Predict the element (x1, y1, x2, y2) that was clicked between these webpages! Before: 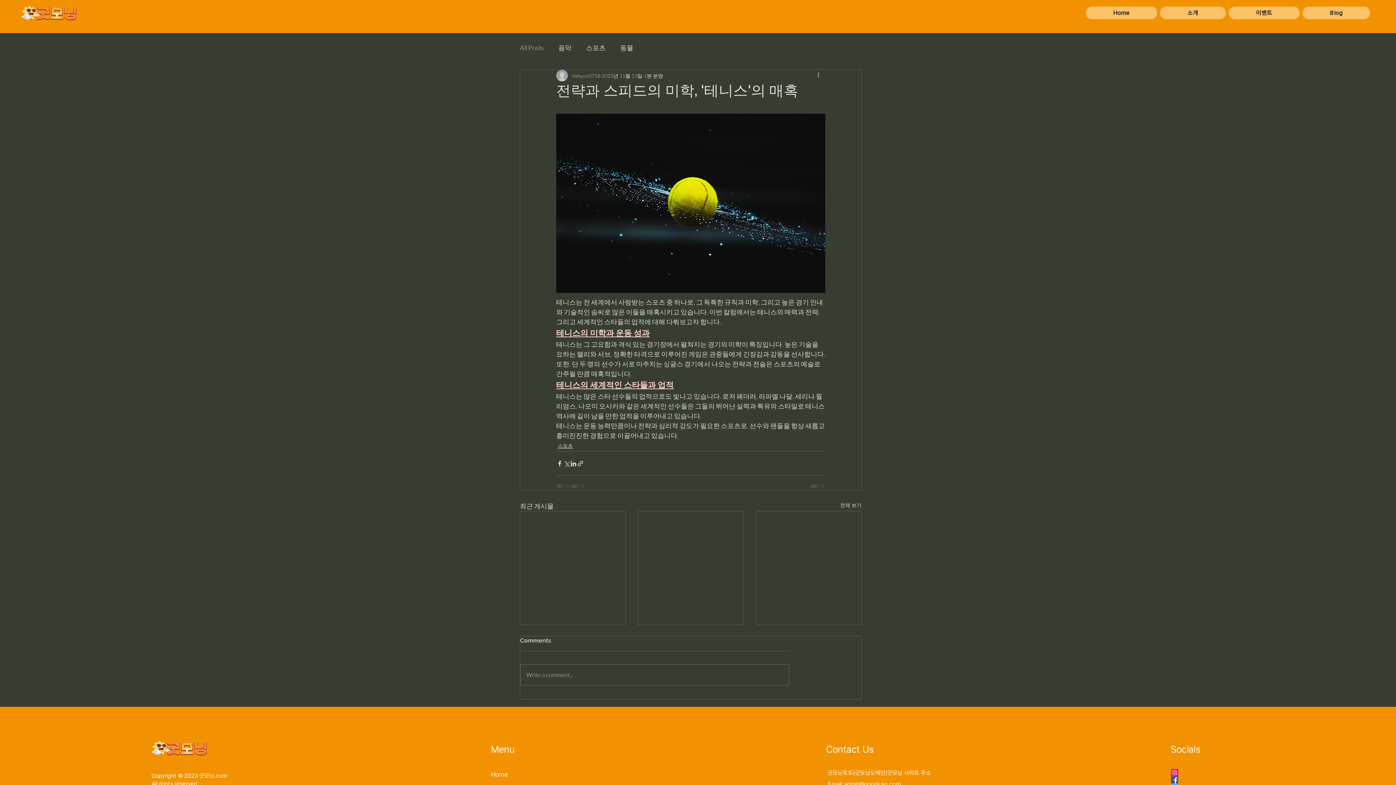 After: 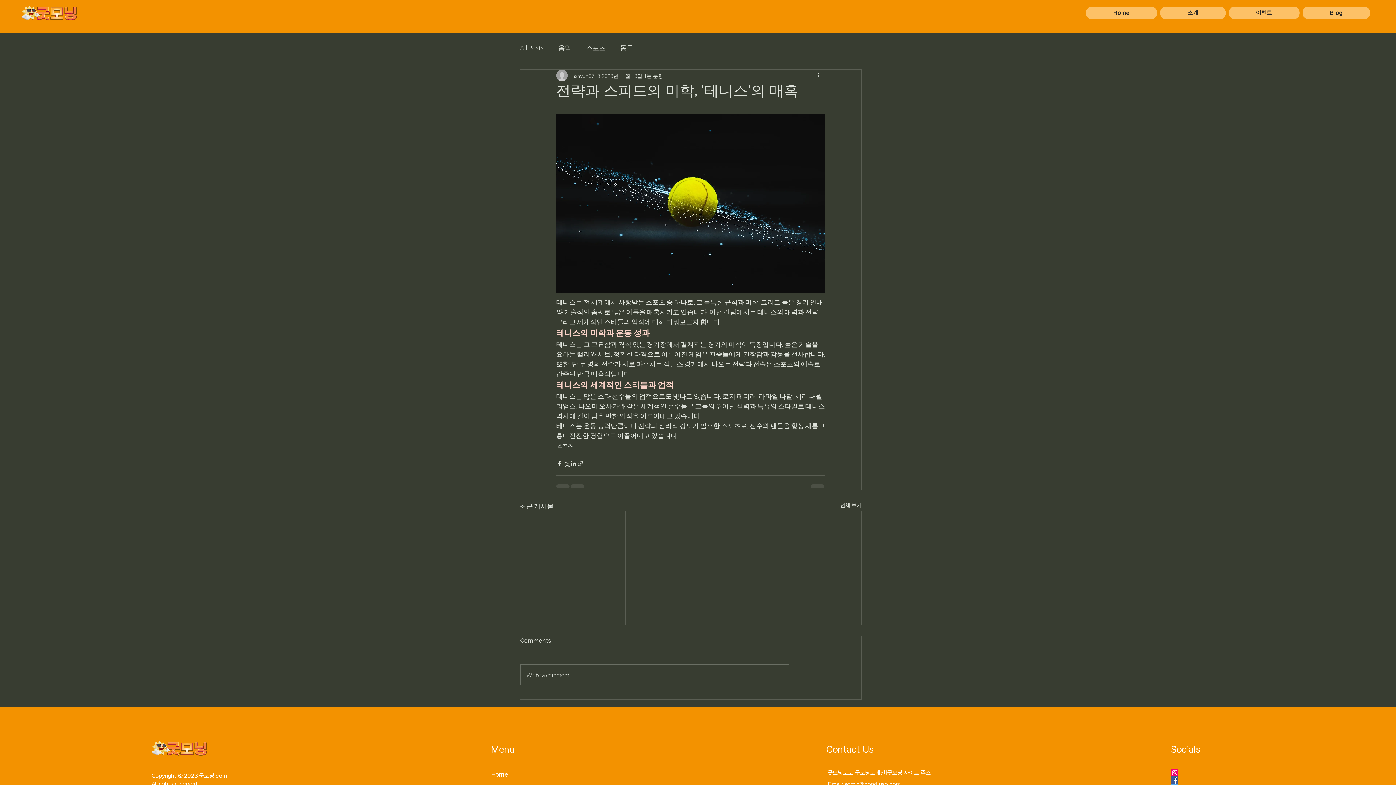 Action: bbox: (556, 328, 649, 337) label: 테니스의 미학과 운동 성과